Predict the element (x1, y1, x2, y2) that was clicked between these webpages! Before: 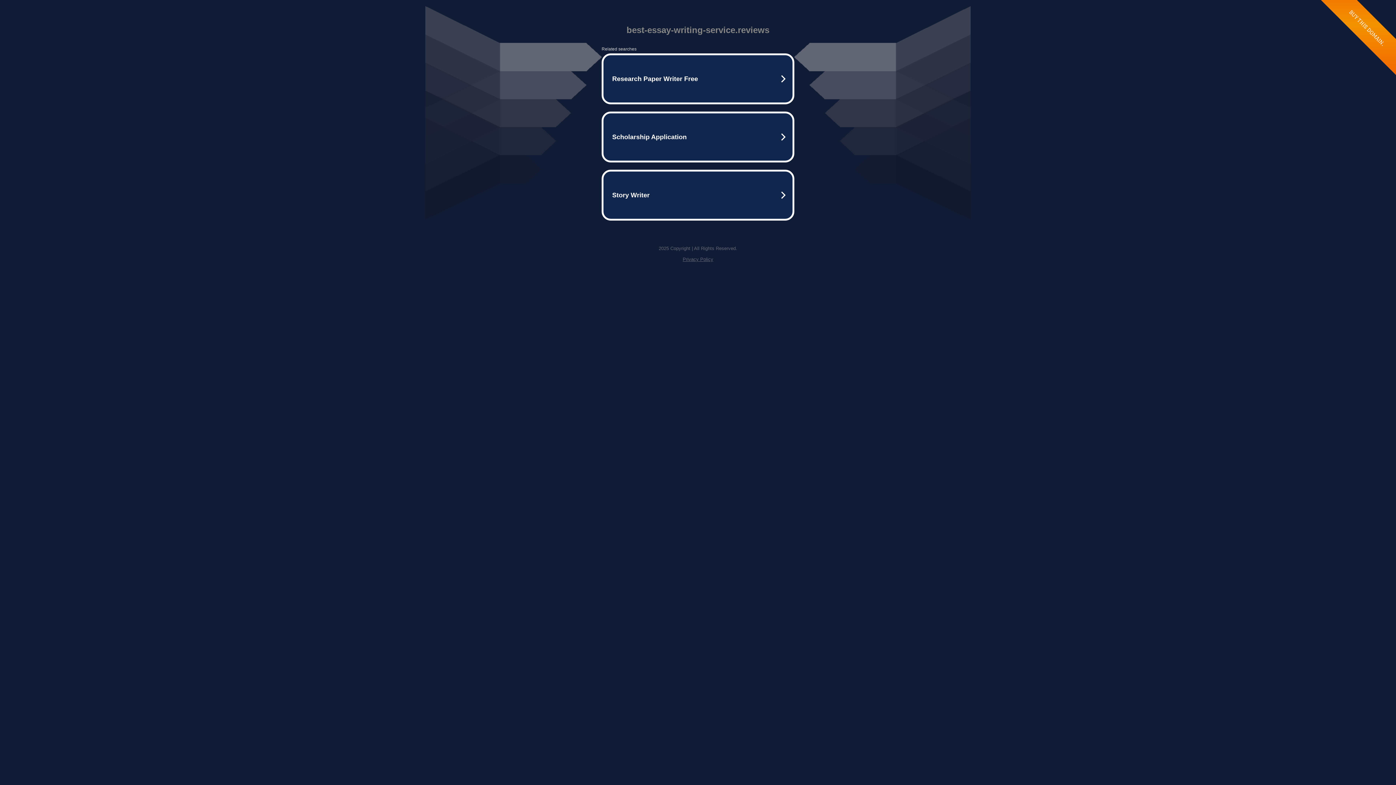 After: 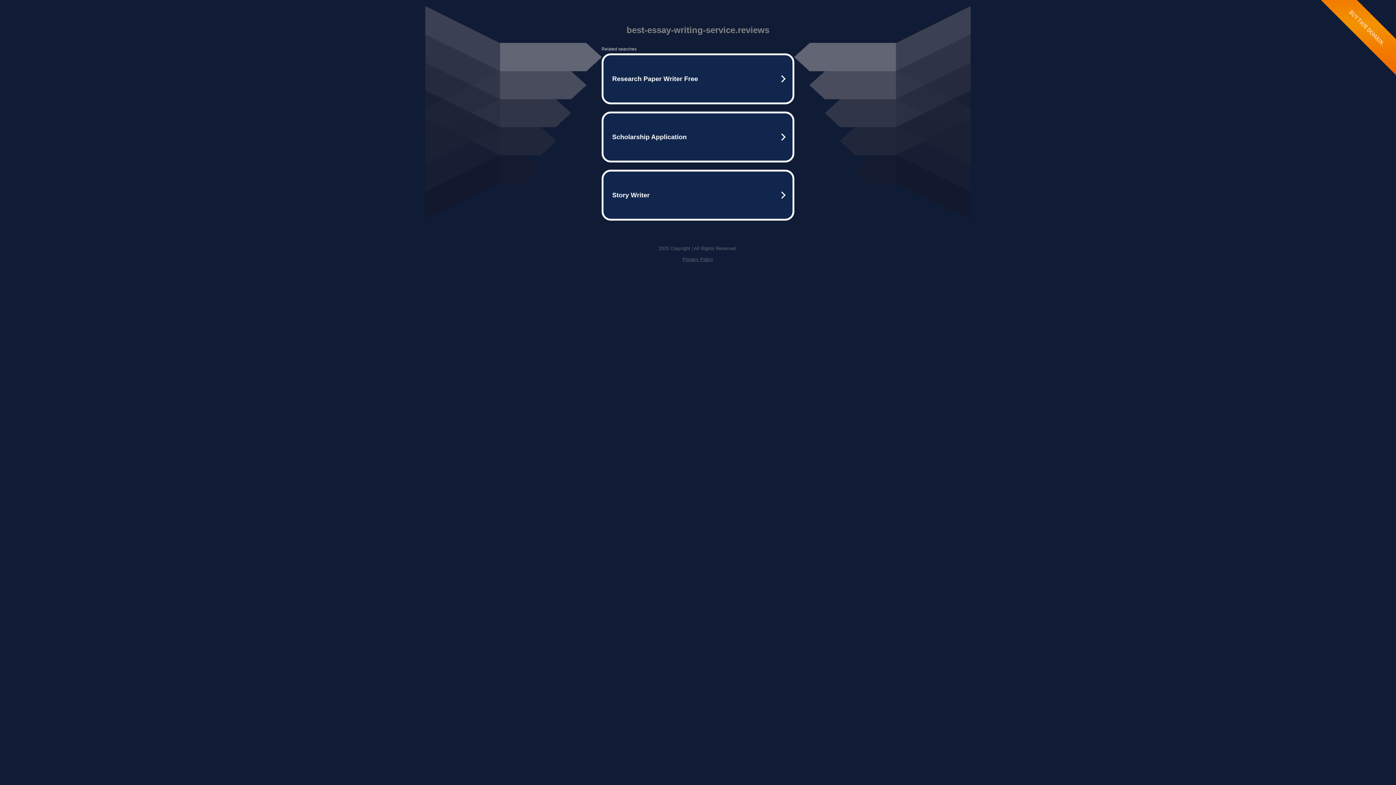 Action: bbox: (682, 256, 713, 262) label: Privacy Policy